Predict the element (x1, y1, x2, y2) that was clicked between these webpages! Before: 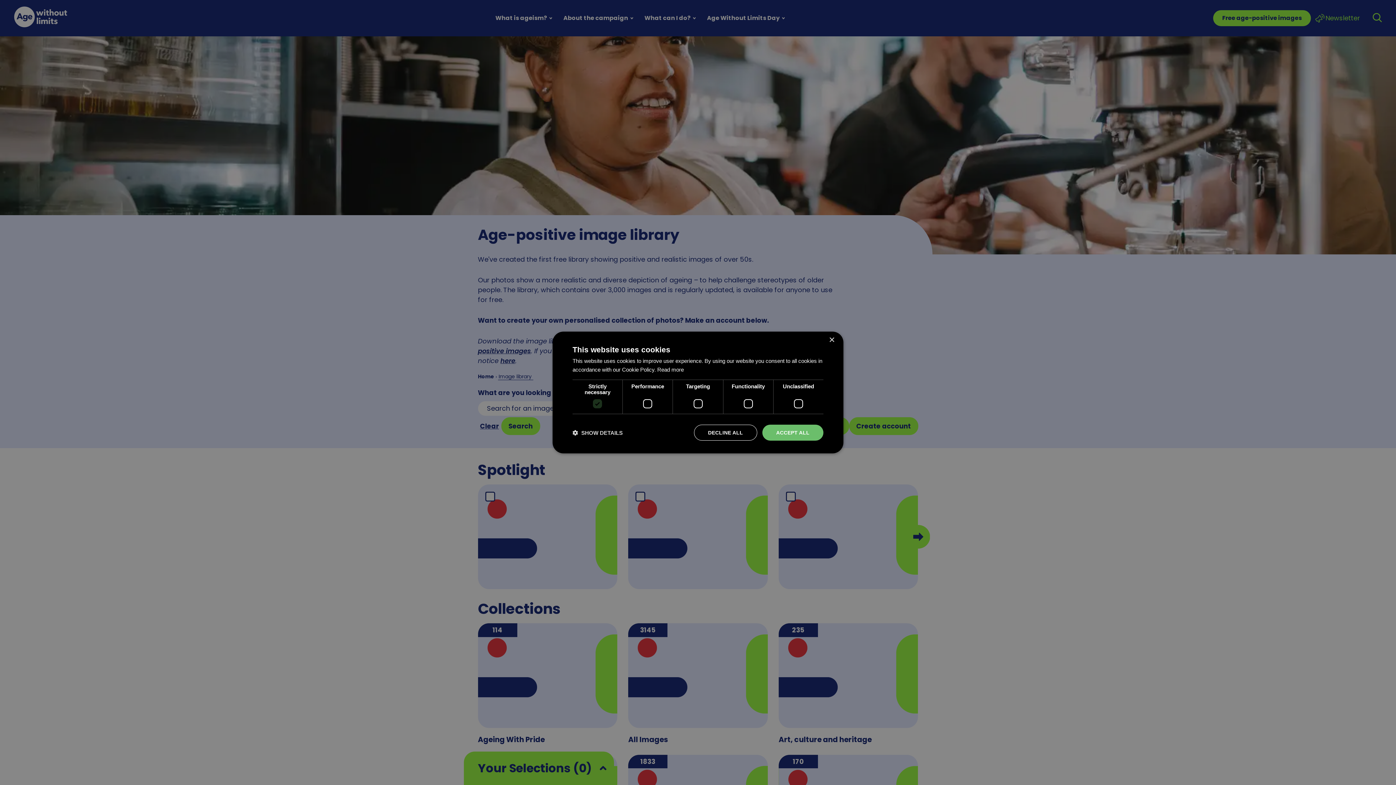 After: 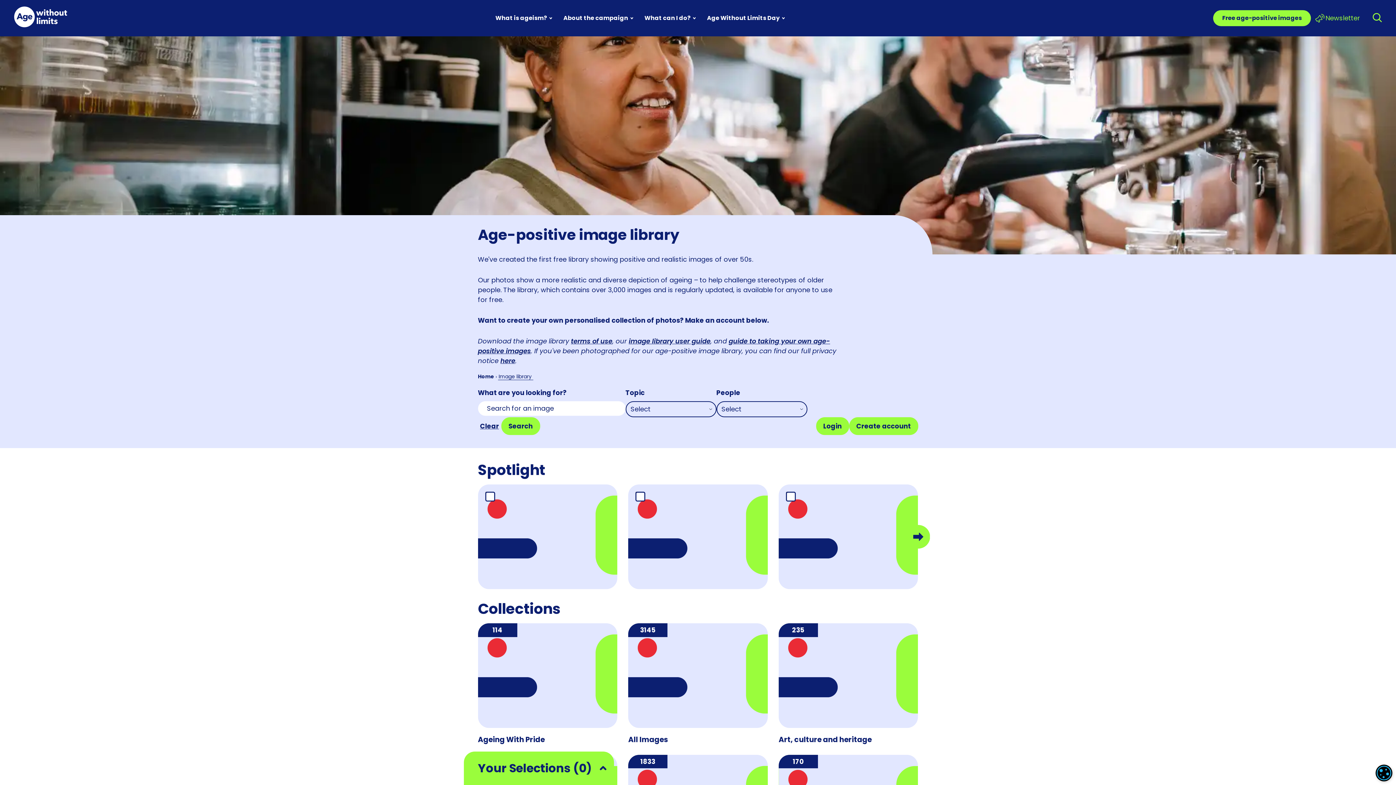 Action: label: Close bbox: (829, 337, 834, 343)